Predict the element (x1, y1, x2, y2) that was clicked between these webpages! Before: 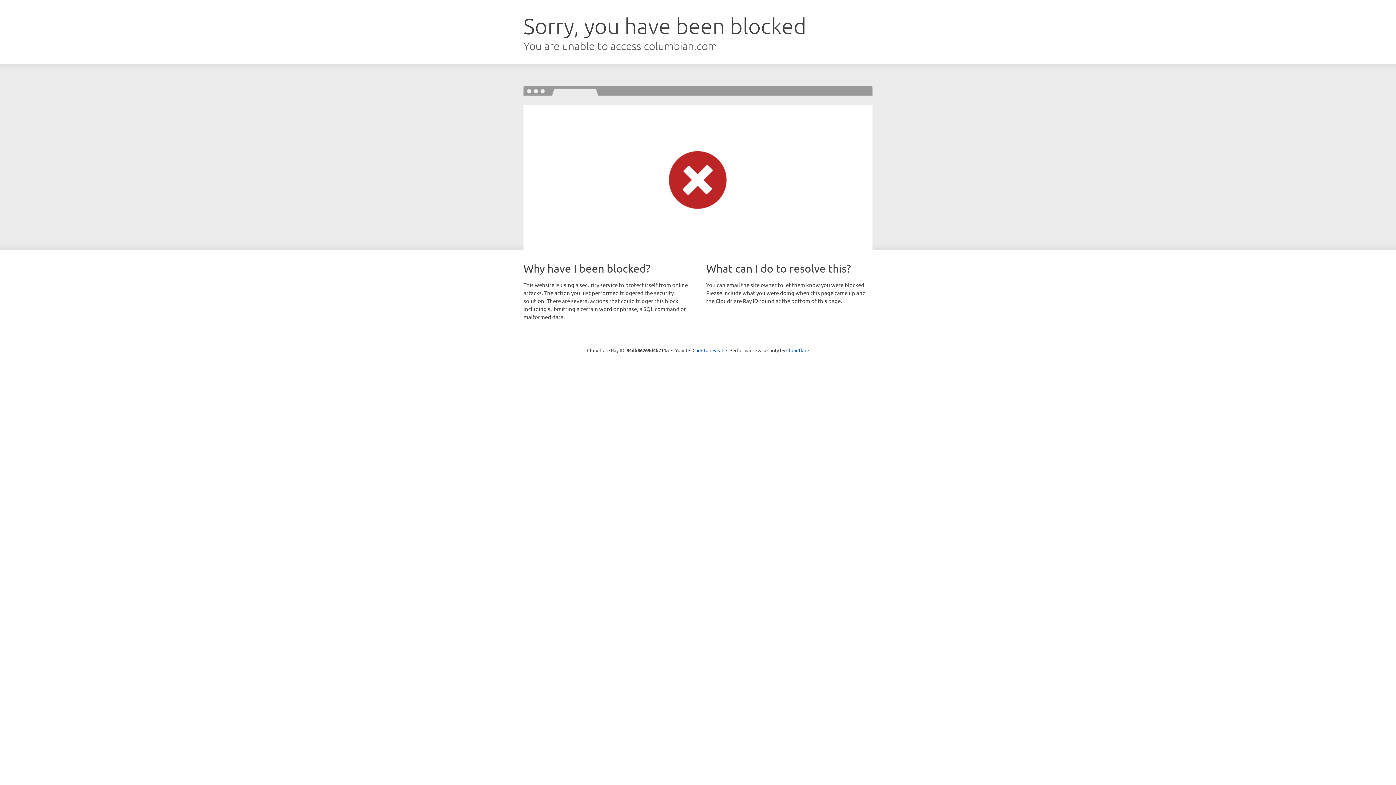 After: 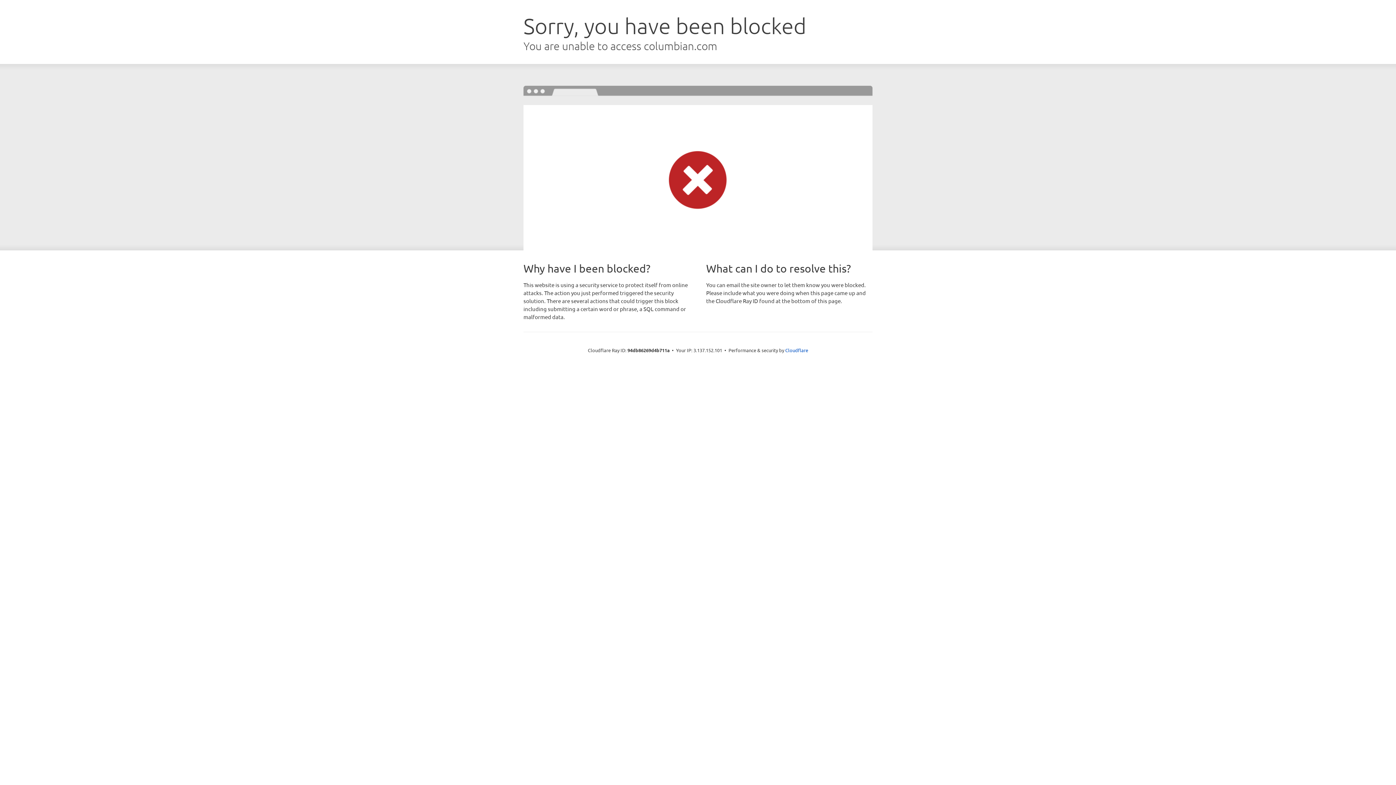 Action: bbox: (692, 346, 723, 353) label: Click to reveal